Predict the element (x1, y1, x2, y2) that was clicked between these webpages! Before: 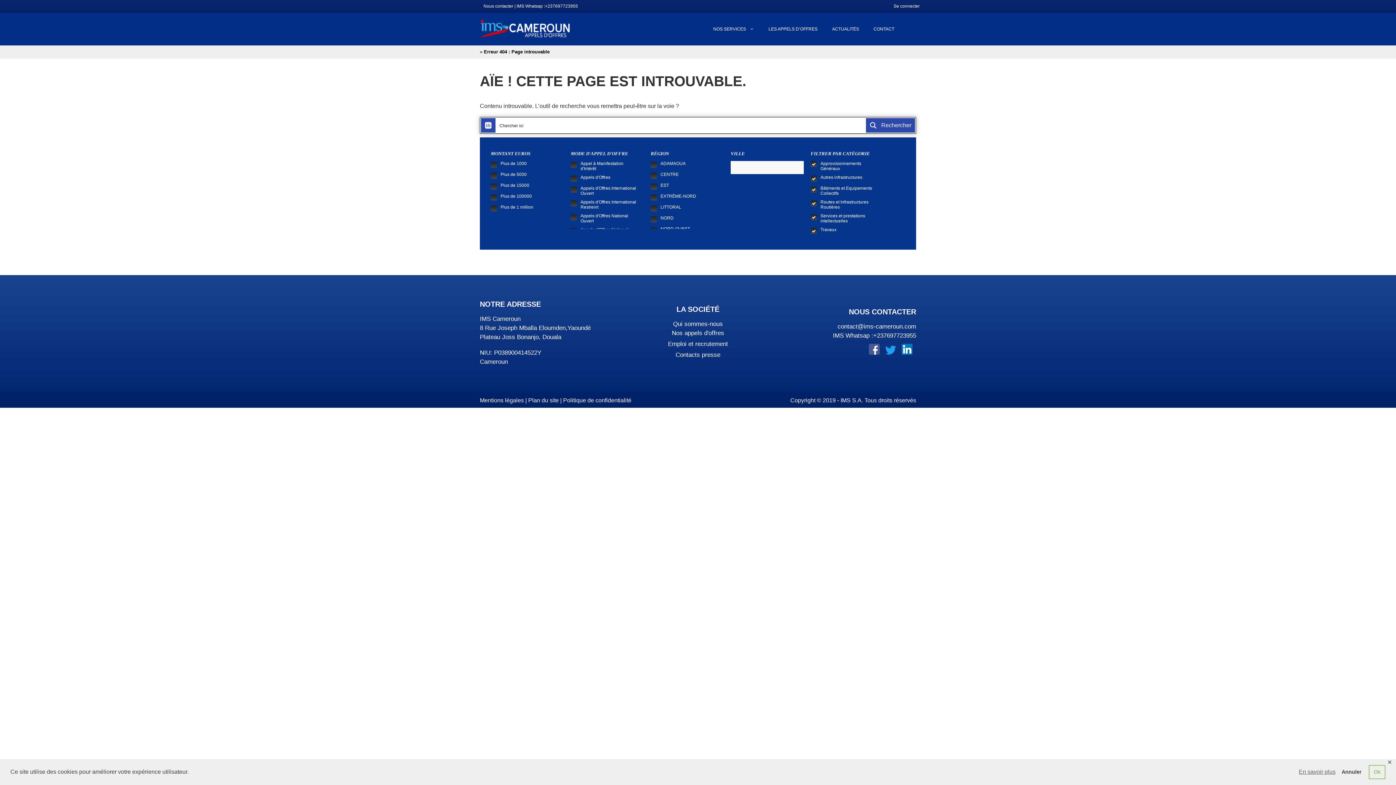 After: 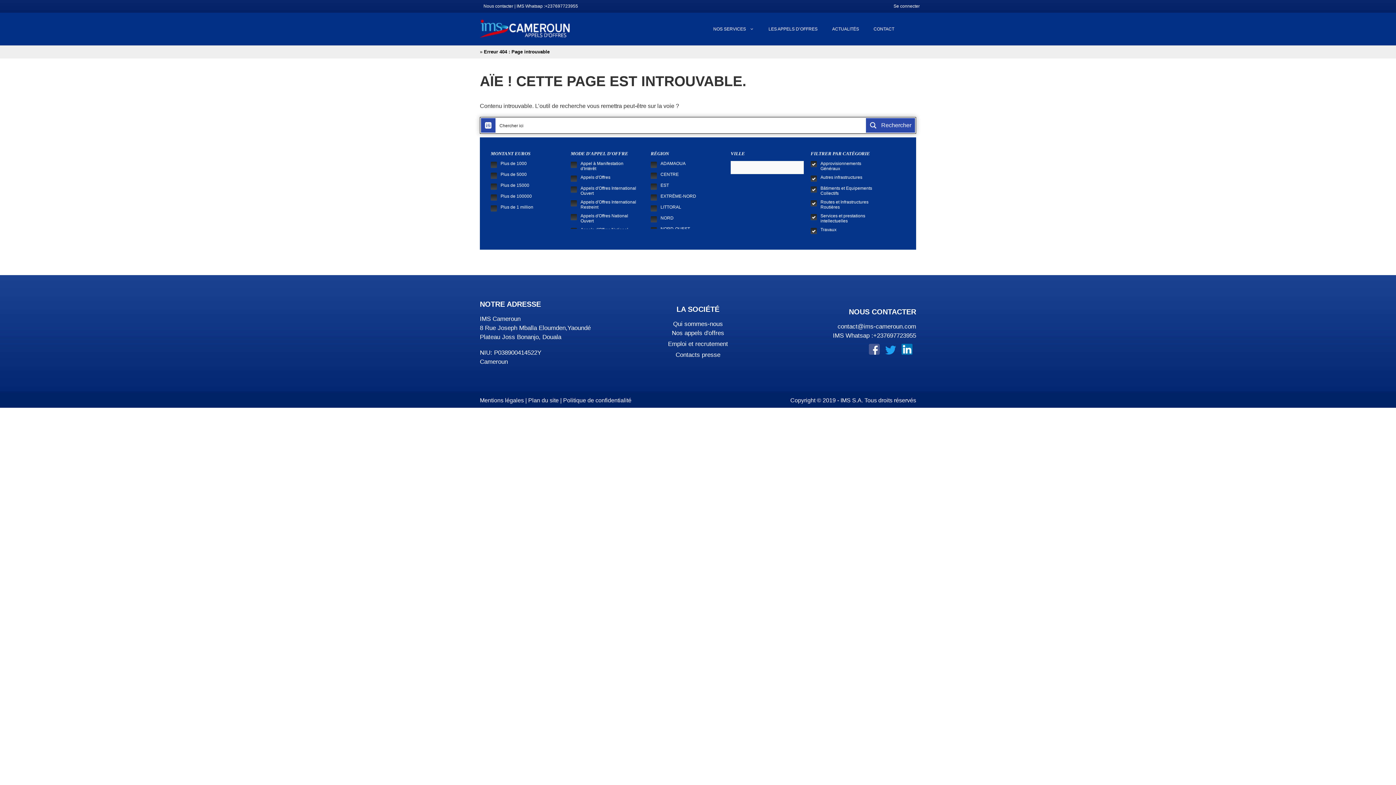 Action: bbox: (1369, 765, 1385, 779) label: allow cookies